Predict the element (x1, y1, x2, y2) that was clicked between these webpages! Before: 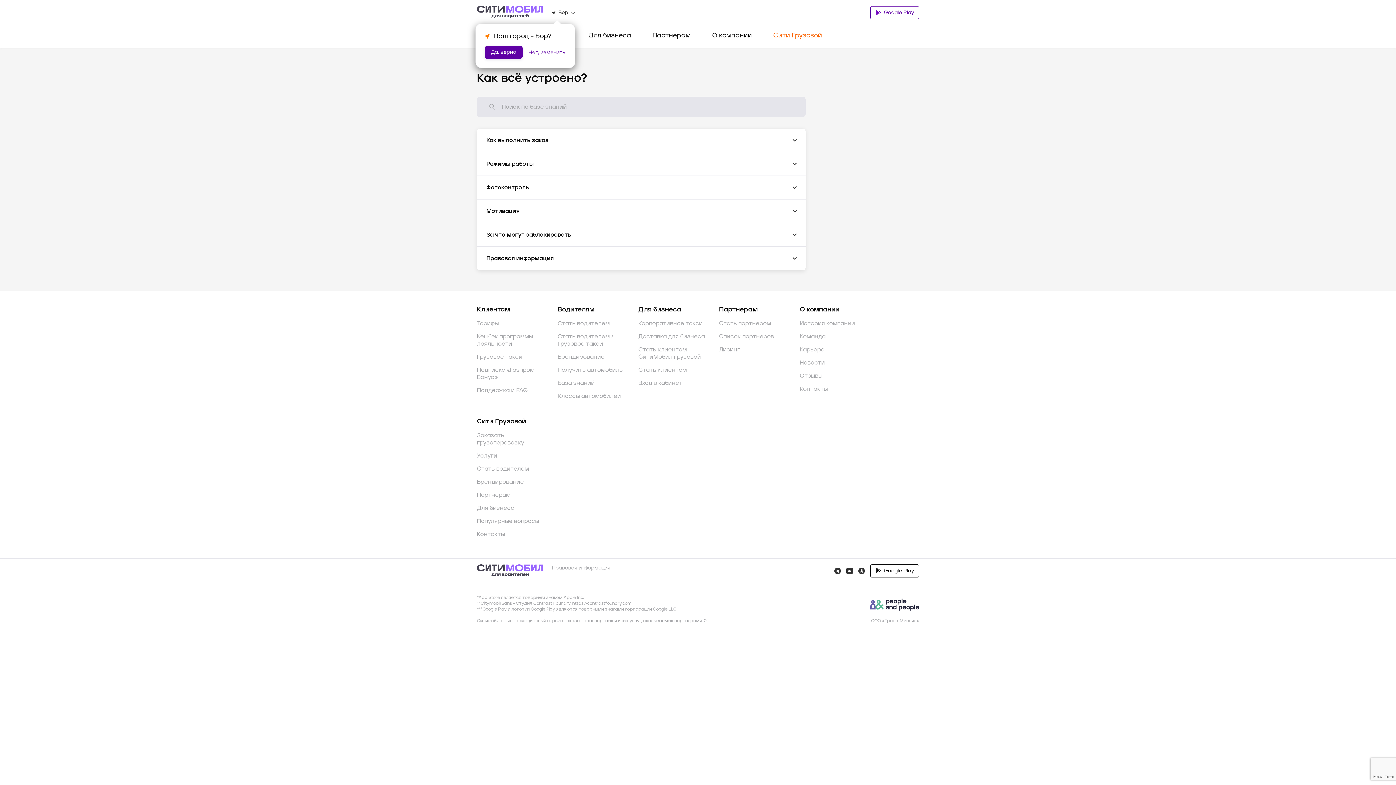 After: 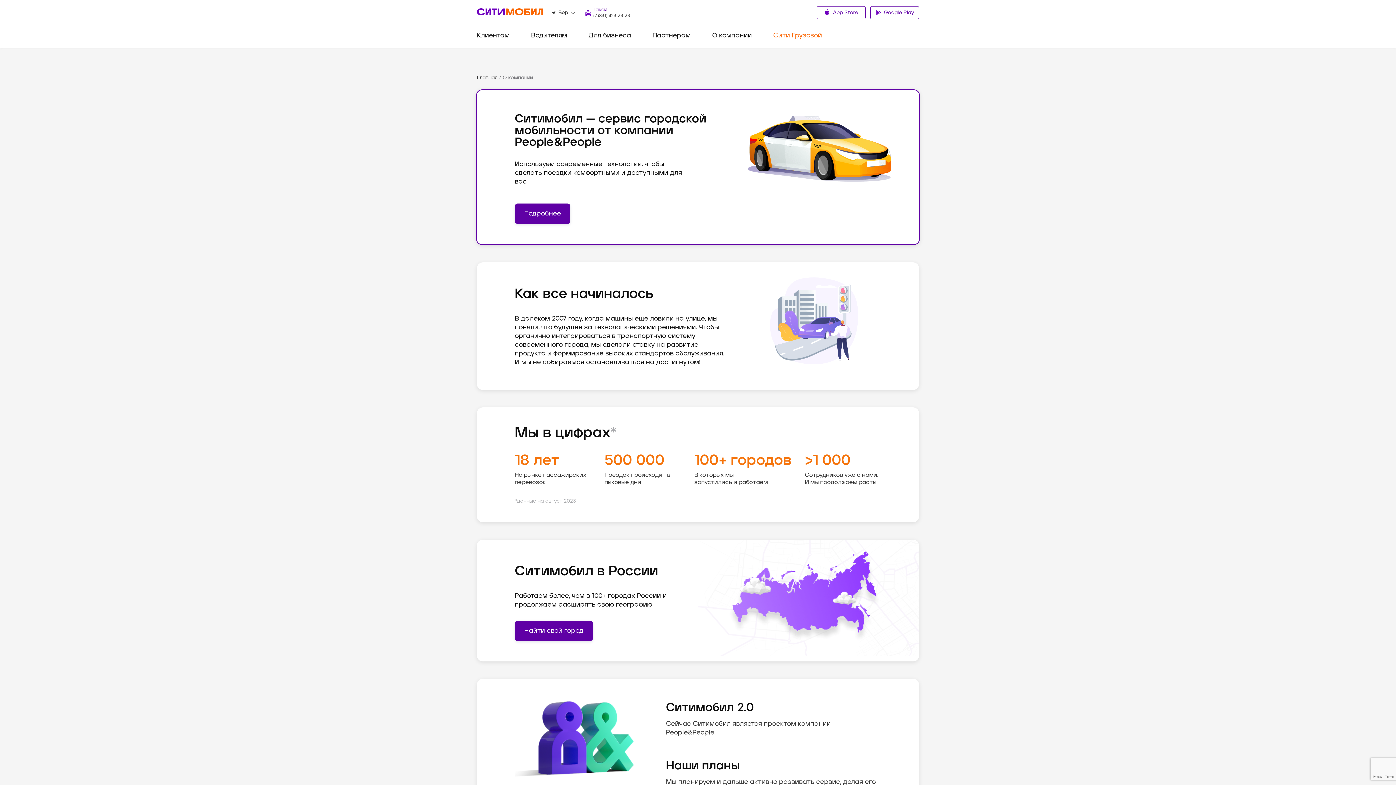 Action: bbox: (800, 320, 869, 327) label: История компании